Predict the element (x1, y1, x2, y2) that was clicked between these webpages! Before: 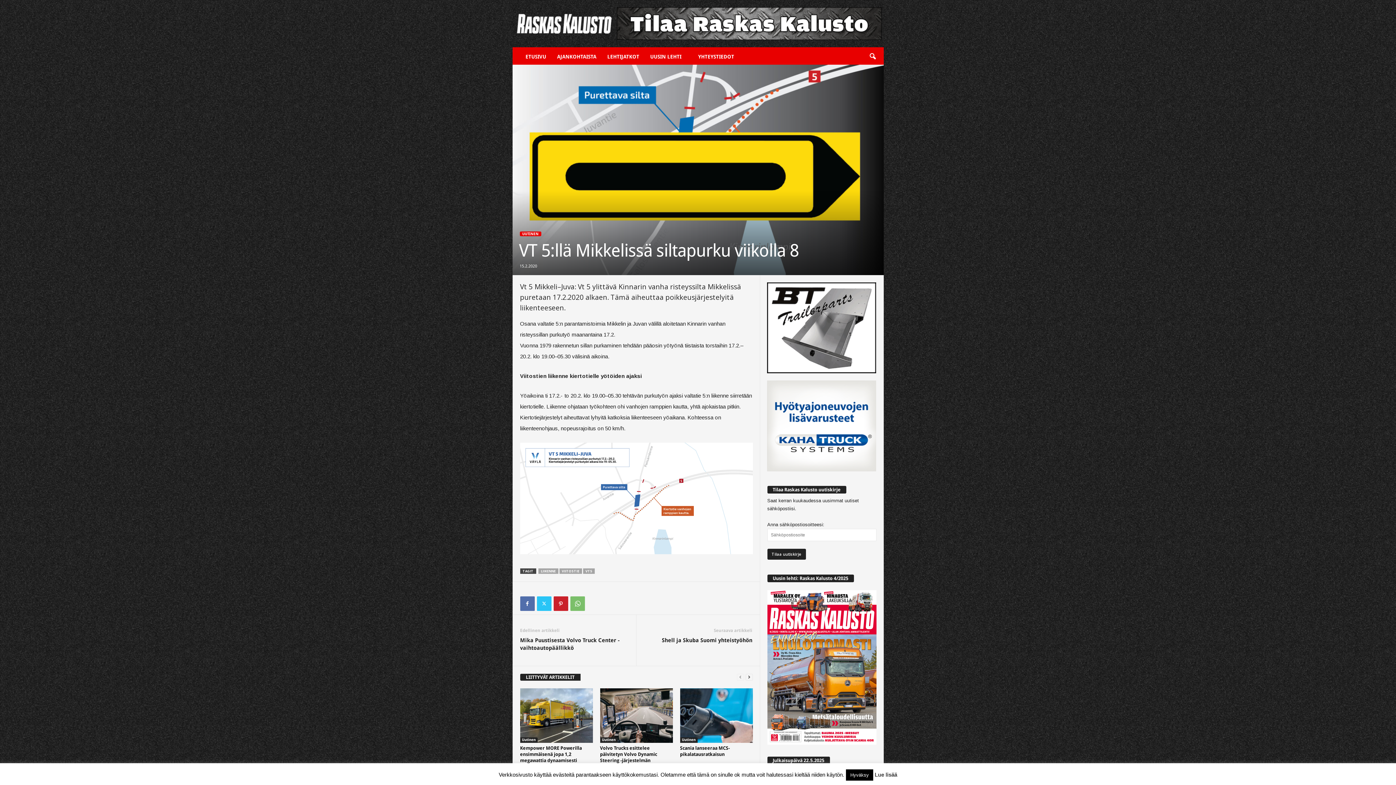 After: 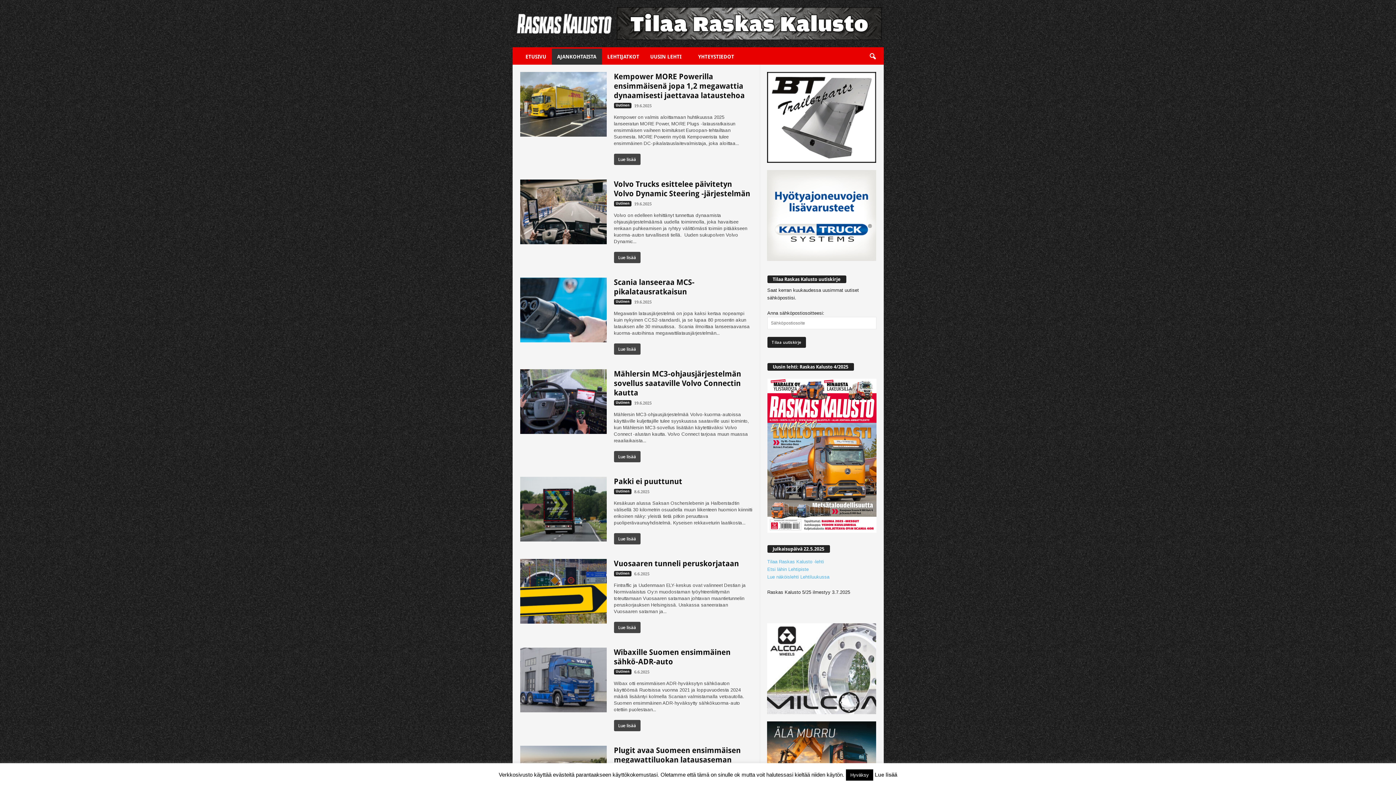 Action: label: Uutinen bbox: (520, 737, 537, 743)